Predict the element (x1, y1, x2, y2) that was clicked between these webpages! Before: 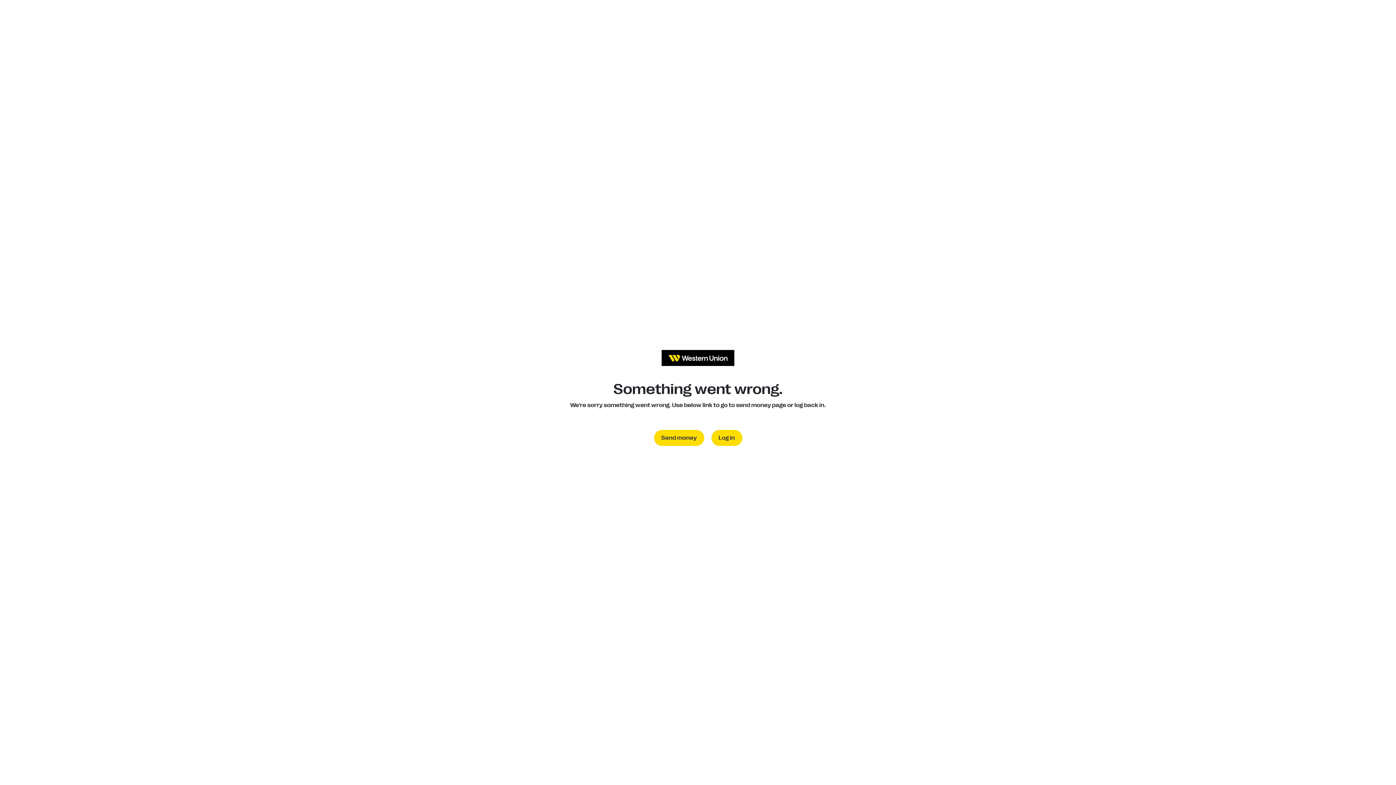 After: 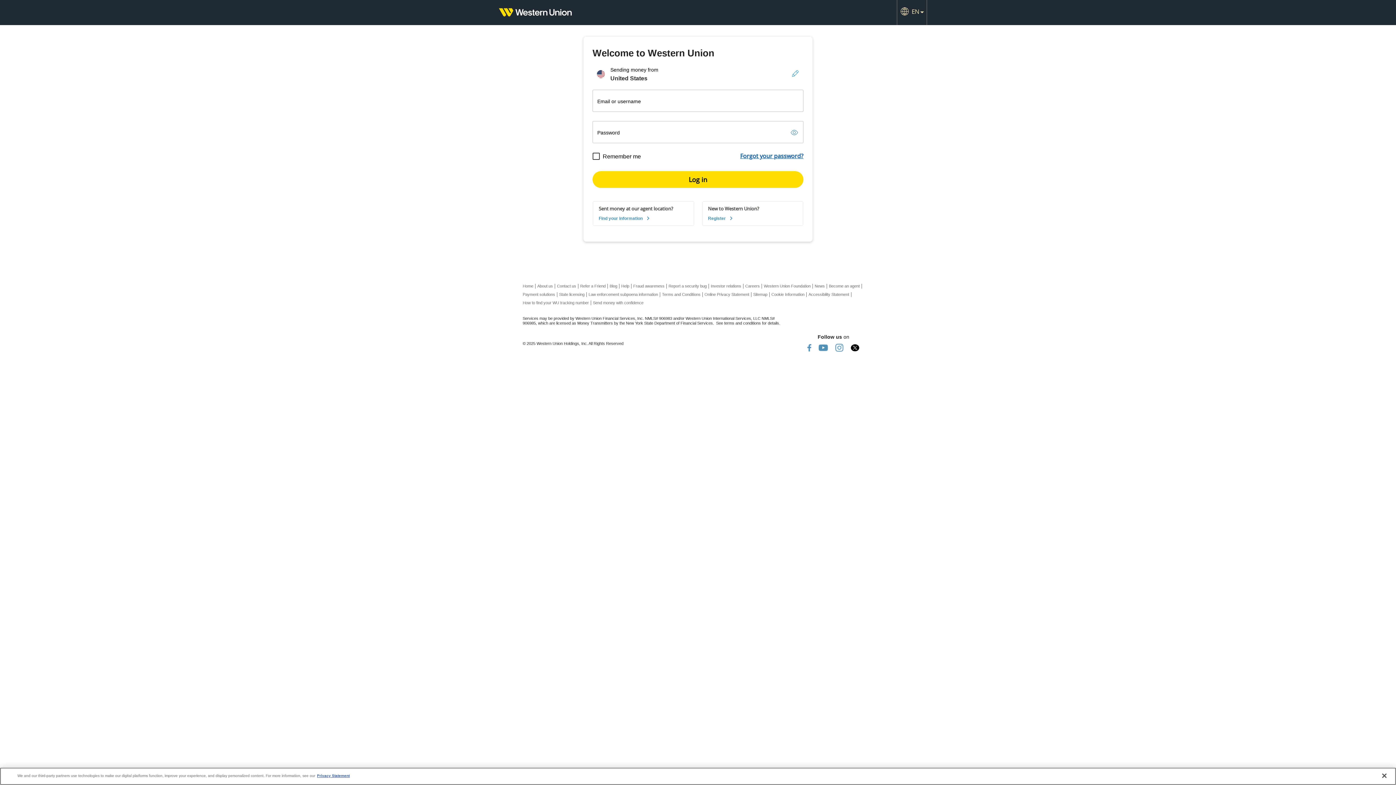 Action: label: Log in bbox: (711, 430, 742, 446)